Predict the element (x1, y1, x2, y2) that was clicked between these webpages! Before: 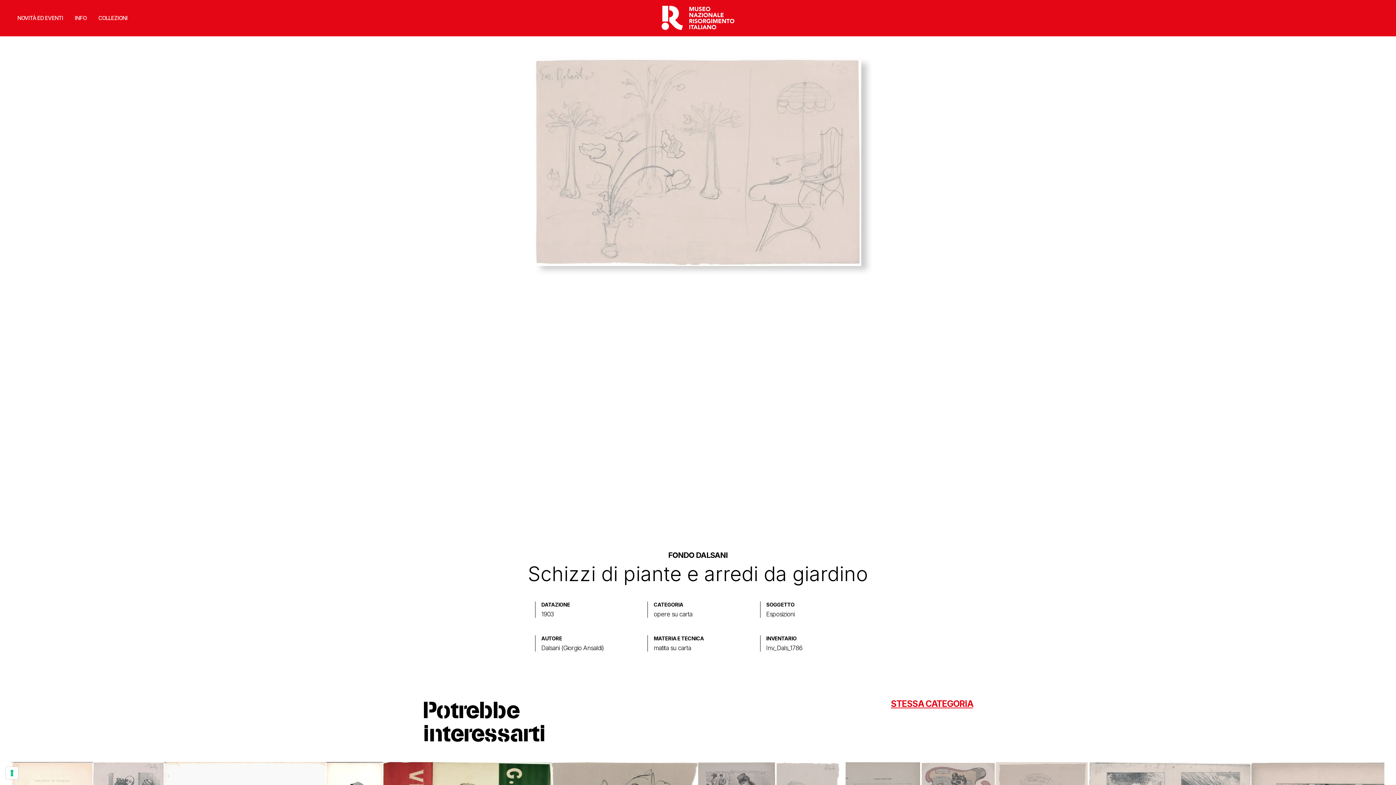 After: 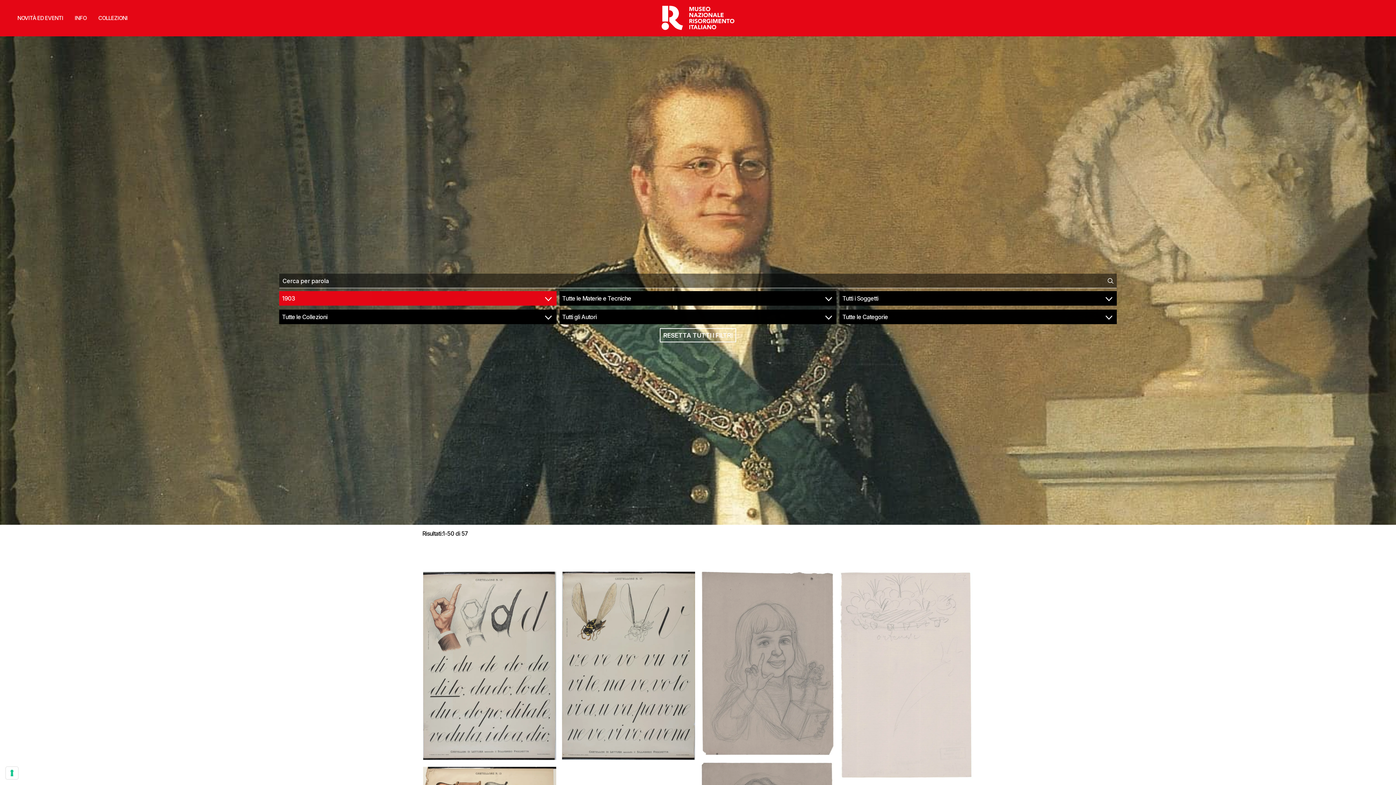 Action: label: 1903 bbox: (541, 610, 636, 618)